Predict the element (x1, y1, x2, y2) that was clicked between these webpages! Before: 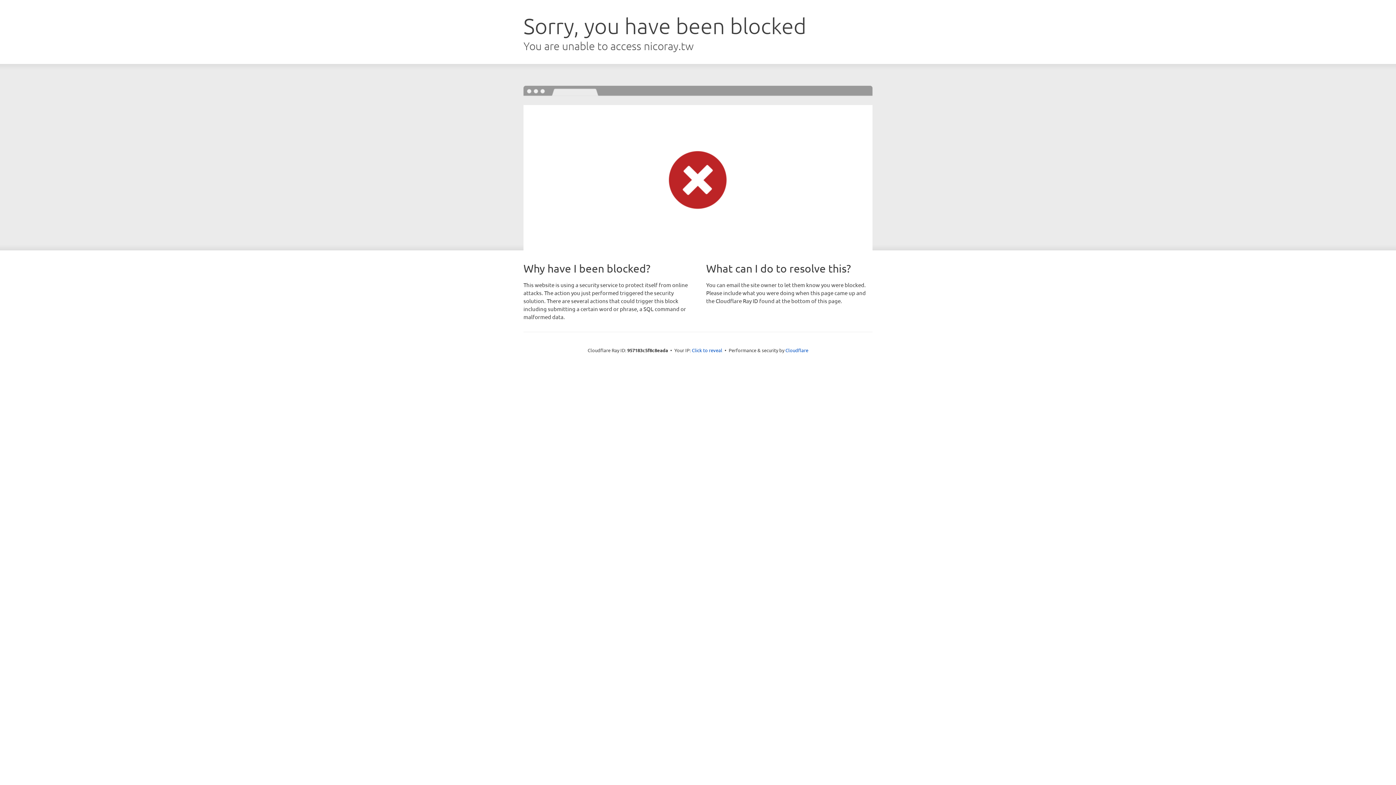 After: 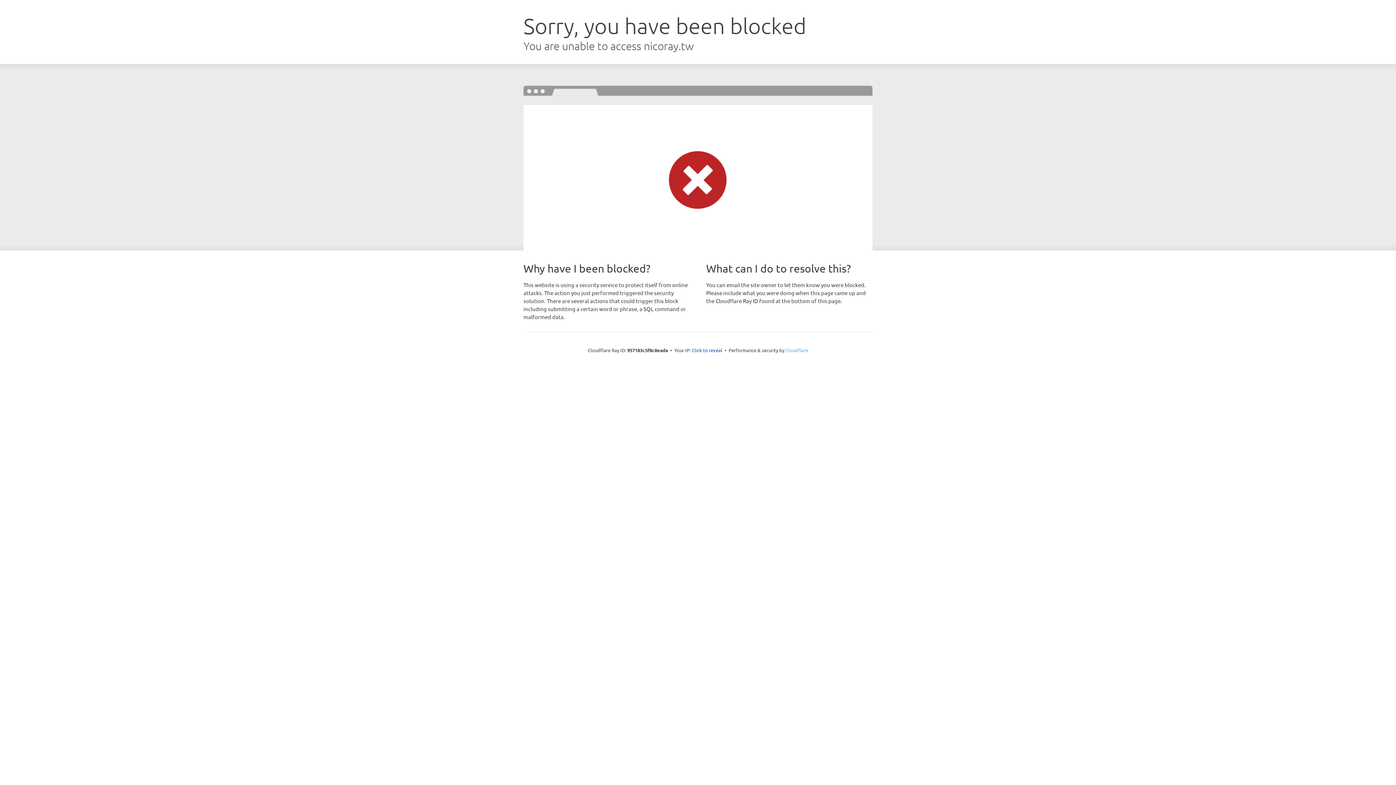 Action: bbox: (785, 347, 808, 353) label: Cloudflare